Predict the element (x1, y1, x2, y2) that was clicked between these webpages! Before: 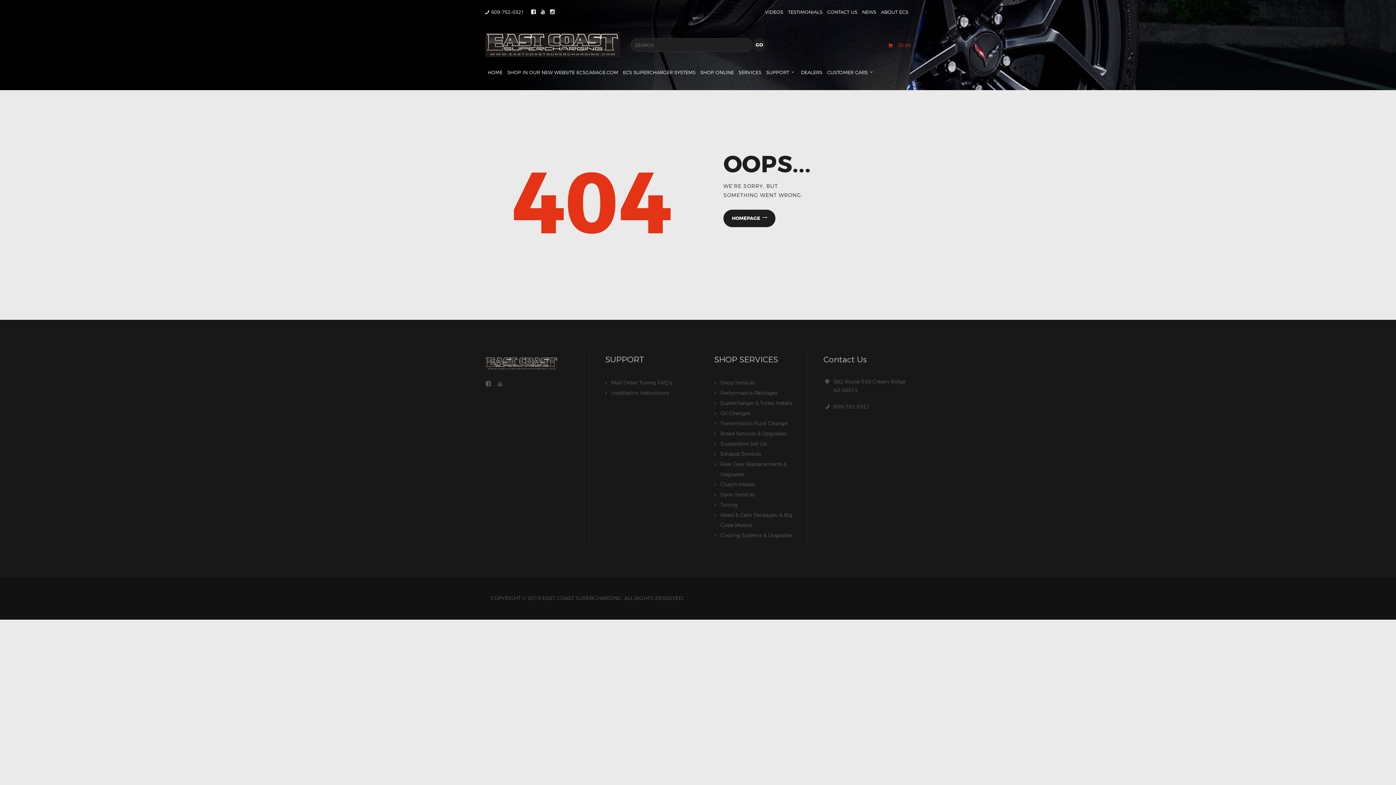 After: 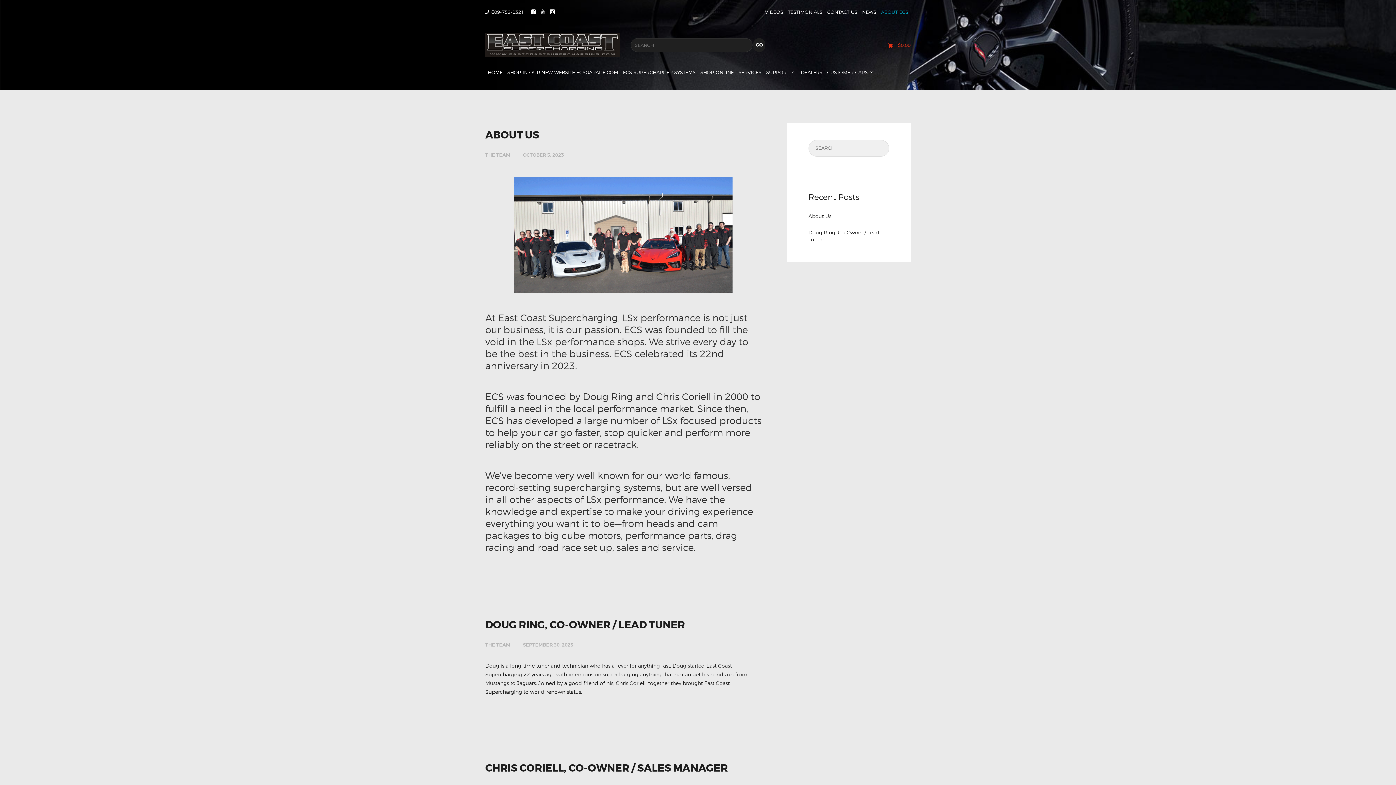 Action: bbox: (878, 4, 910, 19) label: ABOUT ECS